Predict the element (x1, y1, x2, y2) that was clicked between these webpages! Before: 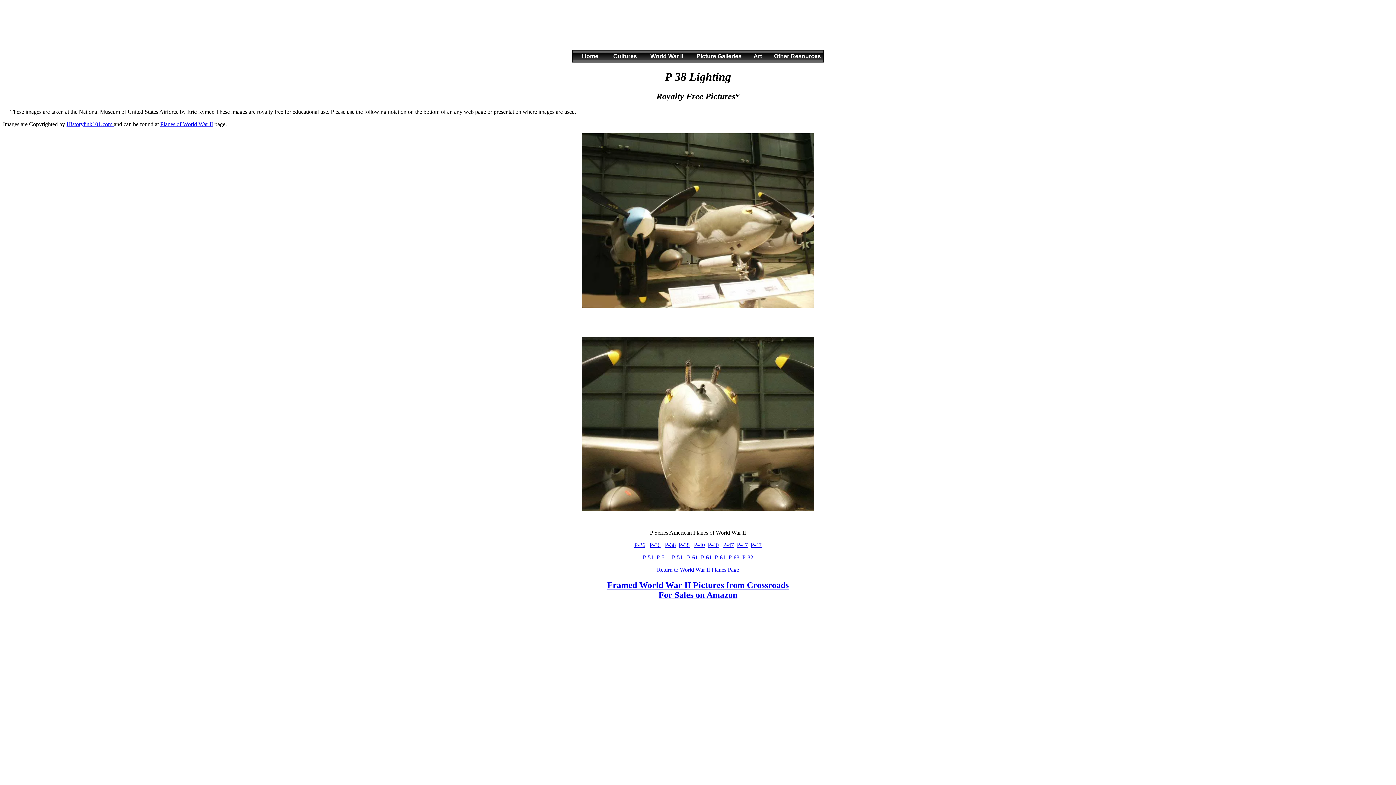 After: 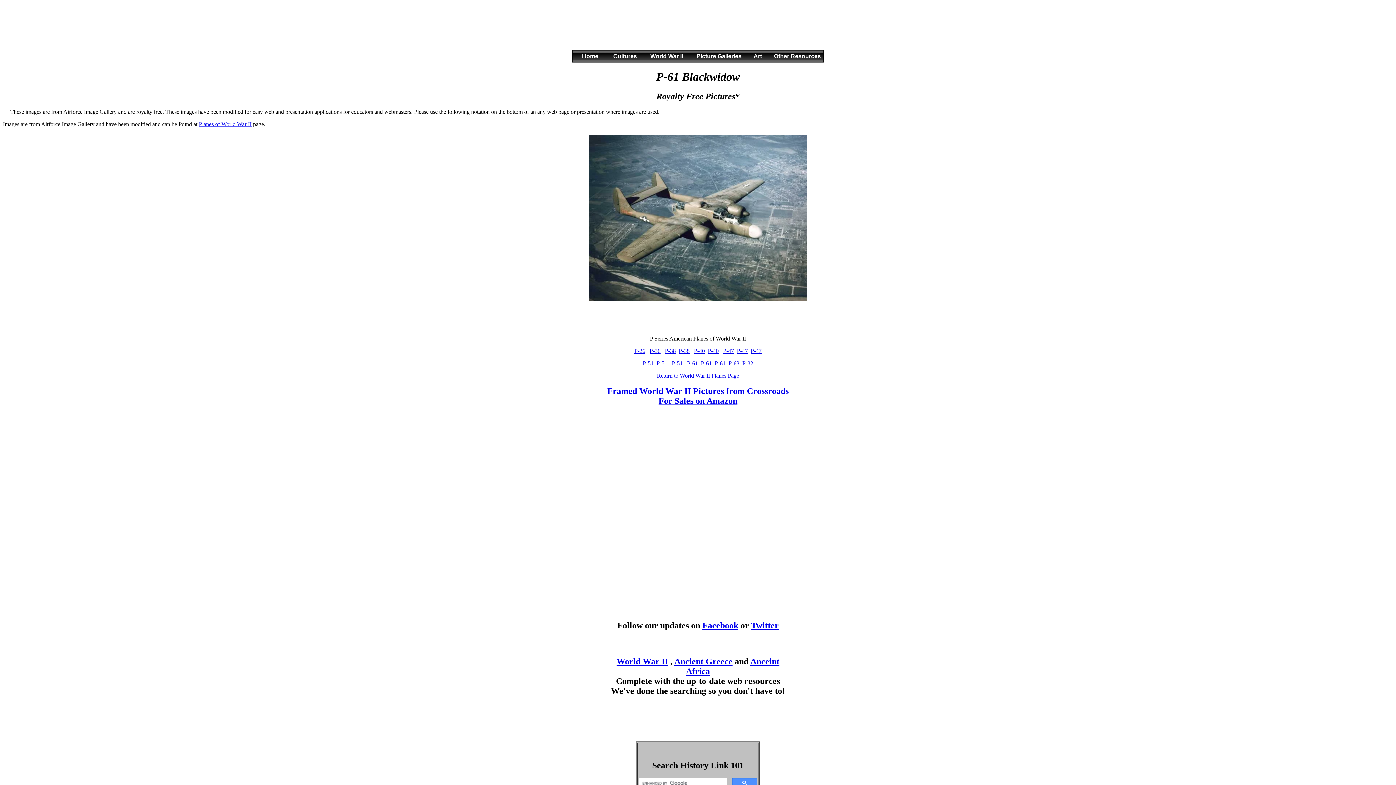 Action: label: P-61 bbox: (687, 554, 698, 560)